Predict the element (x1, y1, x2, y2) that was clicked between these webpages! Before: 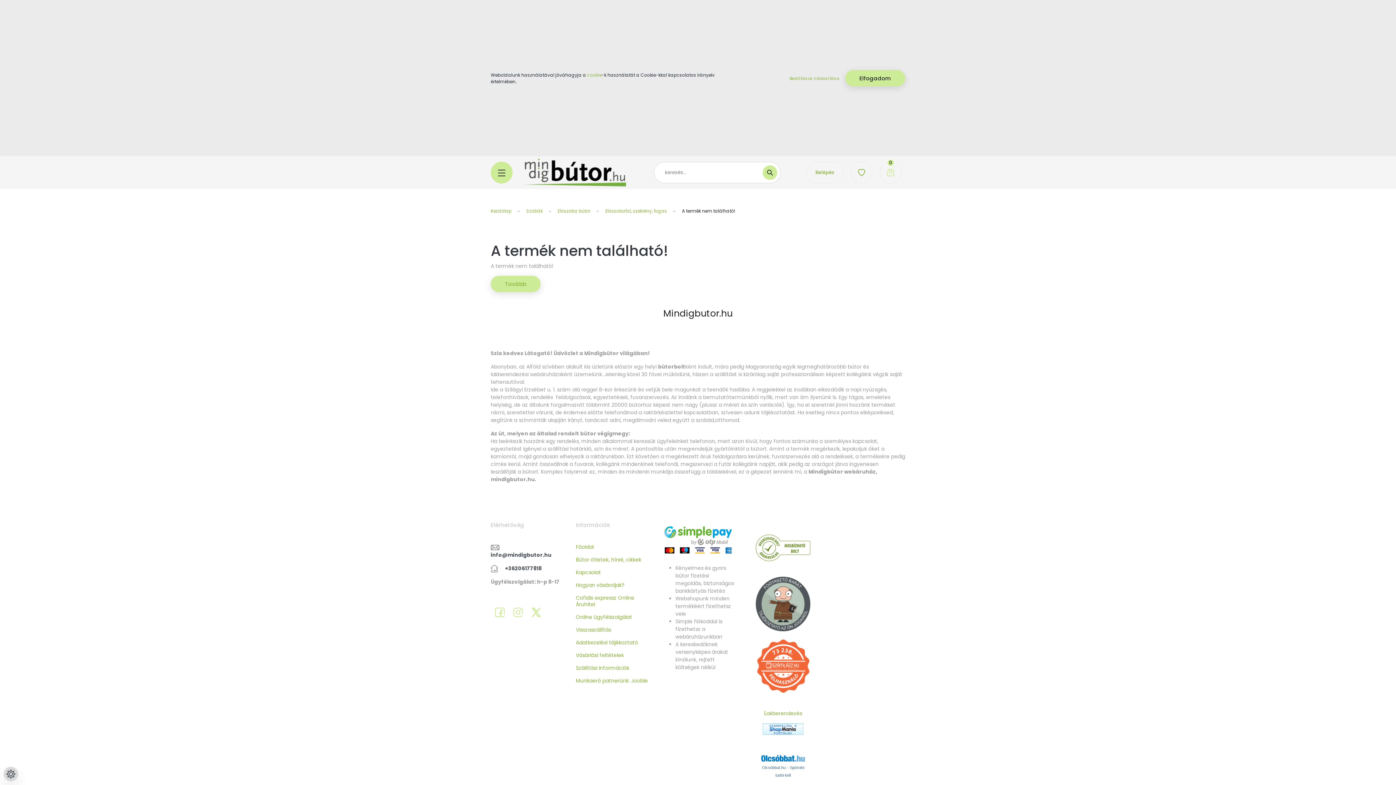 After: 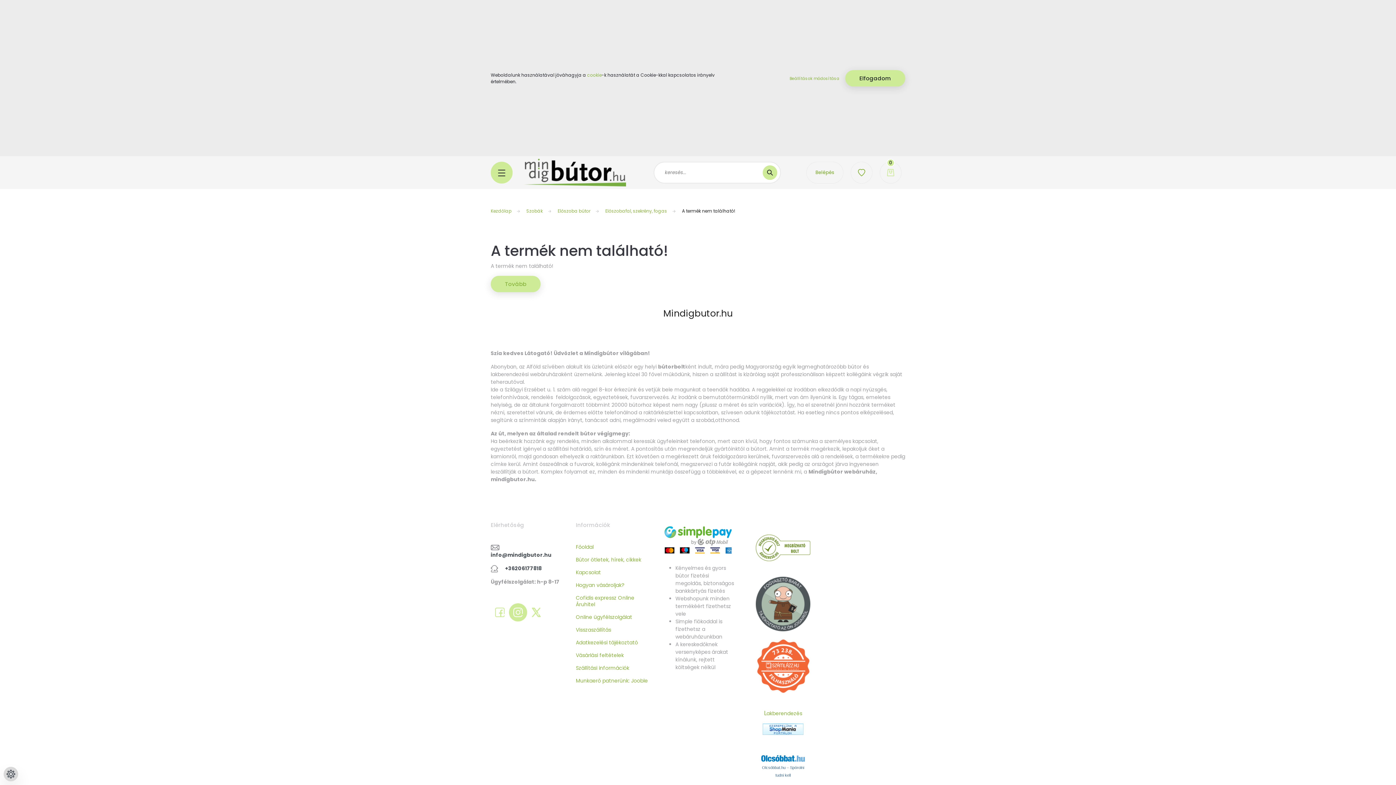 Action: bbox: (509, 603, 527, 621)